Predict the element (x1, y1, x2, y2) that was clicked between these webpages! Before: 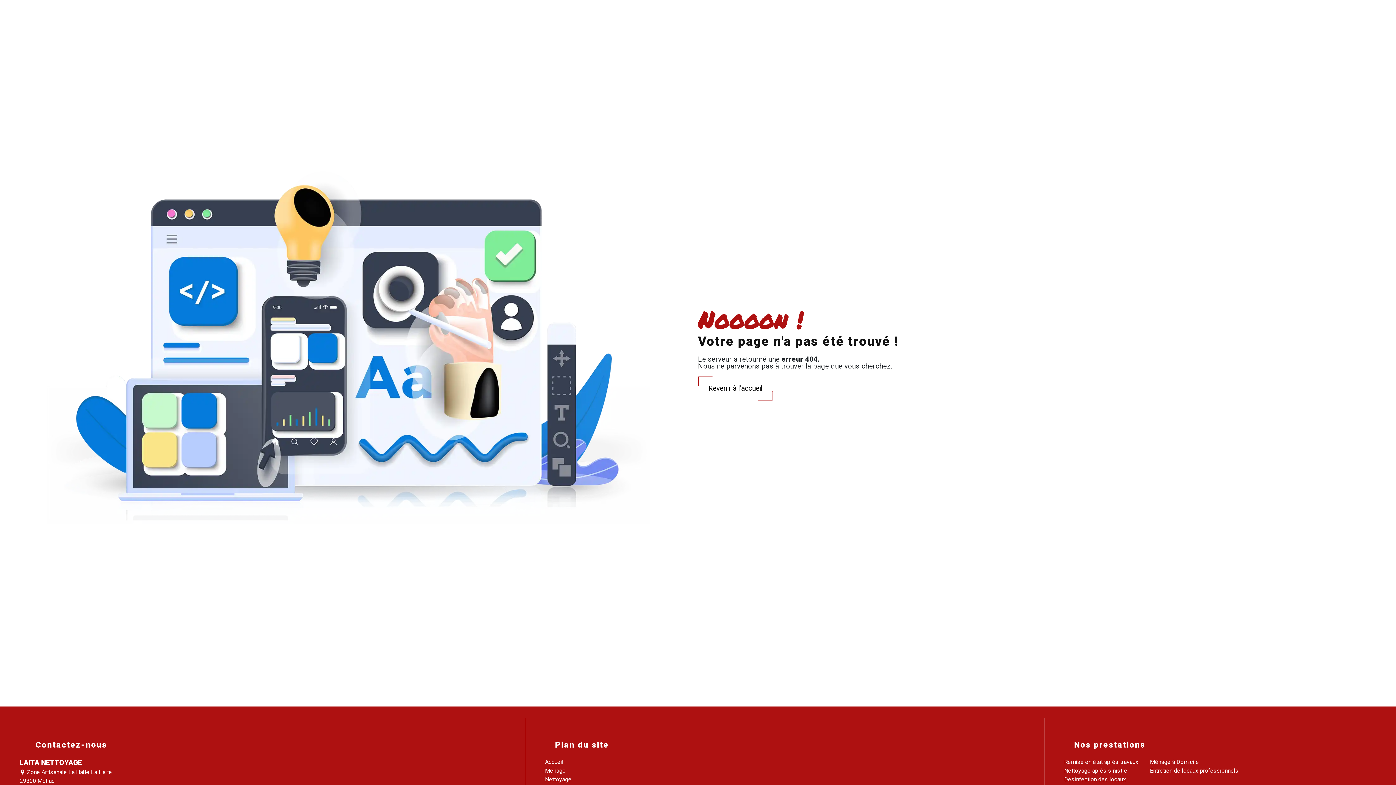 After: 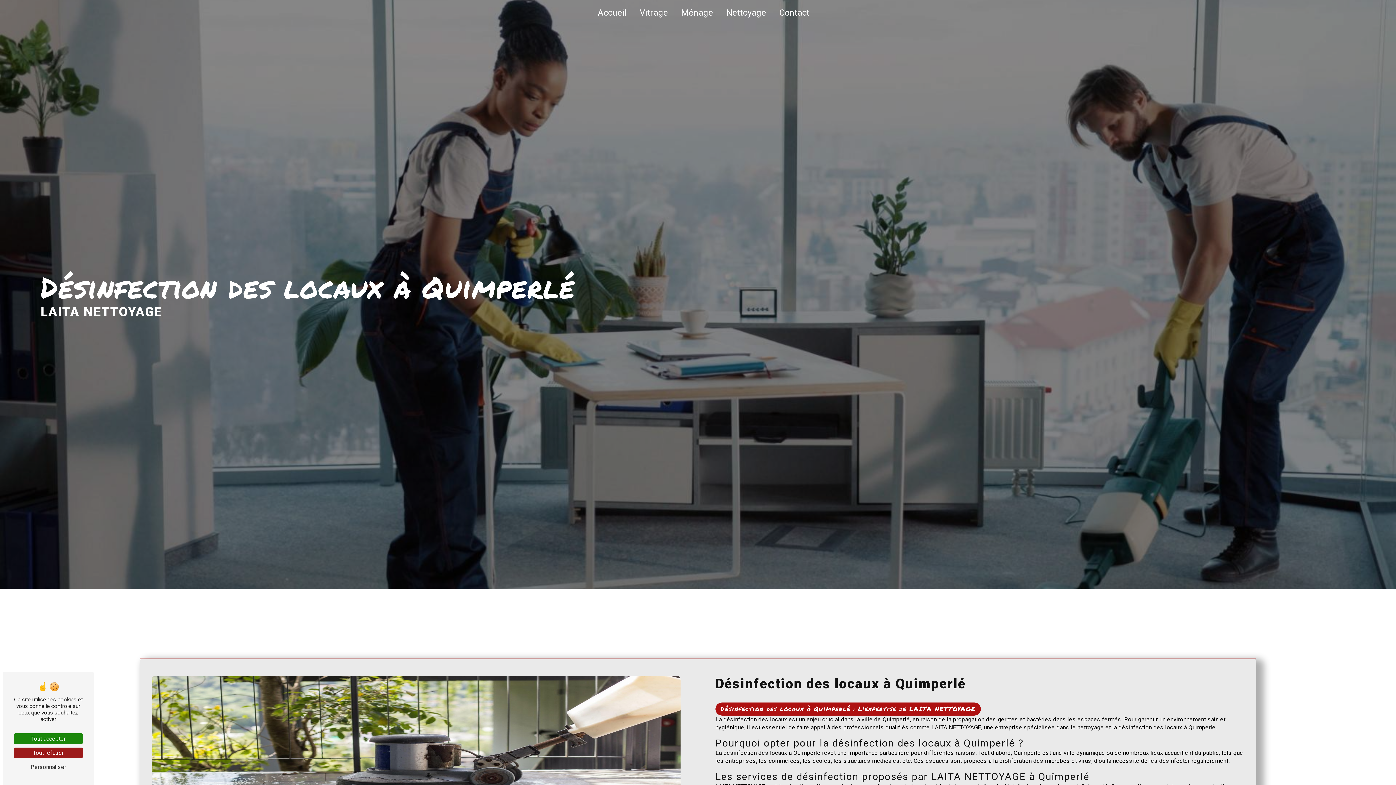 Action: bbox: (1064, 776, 1126, 783) label: Désinfection des locaux